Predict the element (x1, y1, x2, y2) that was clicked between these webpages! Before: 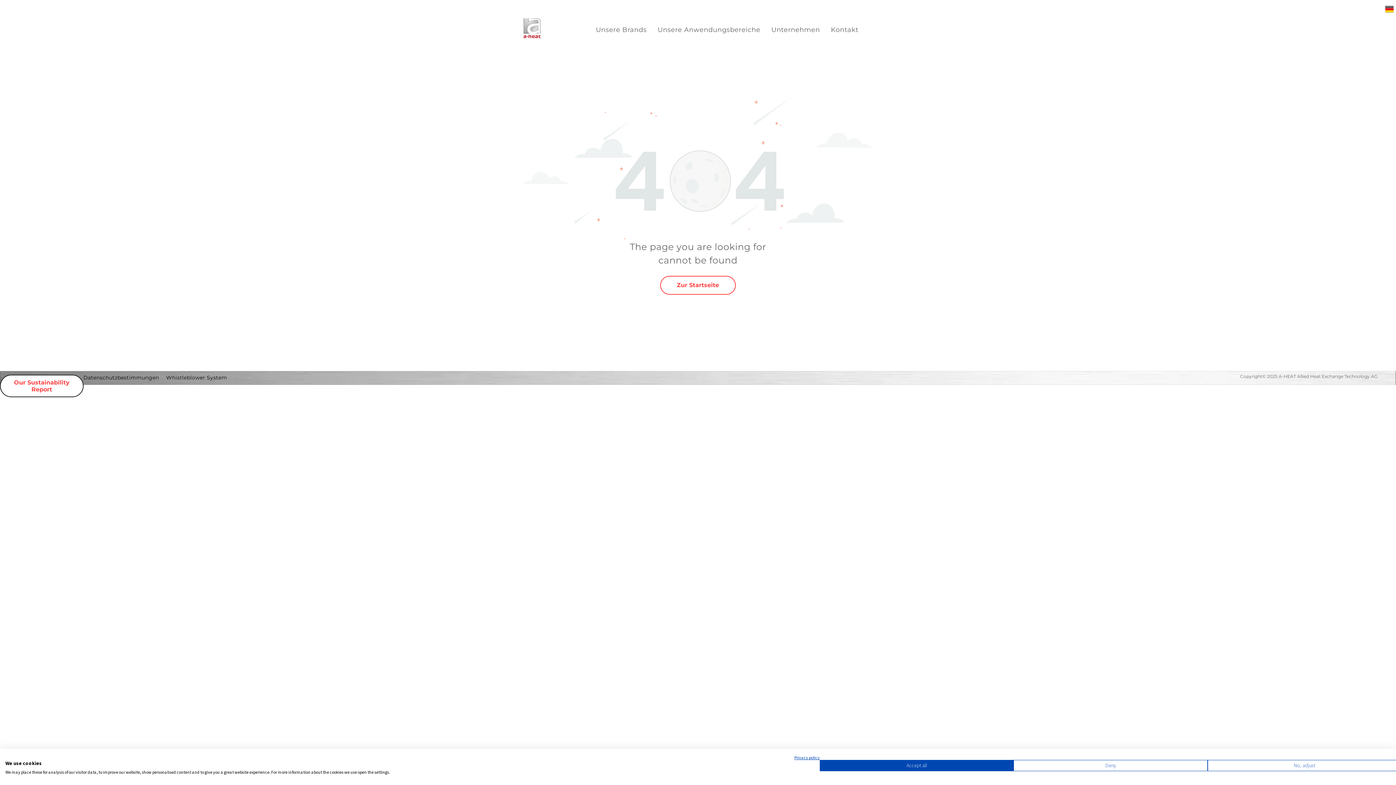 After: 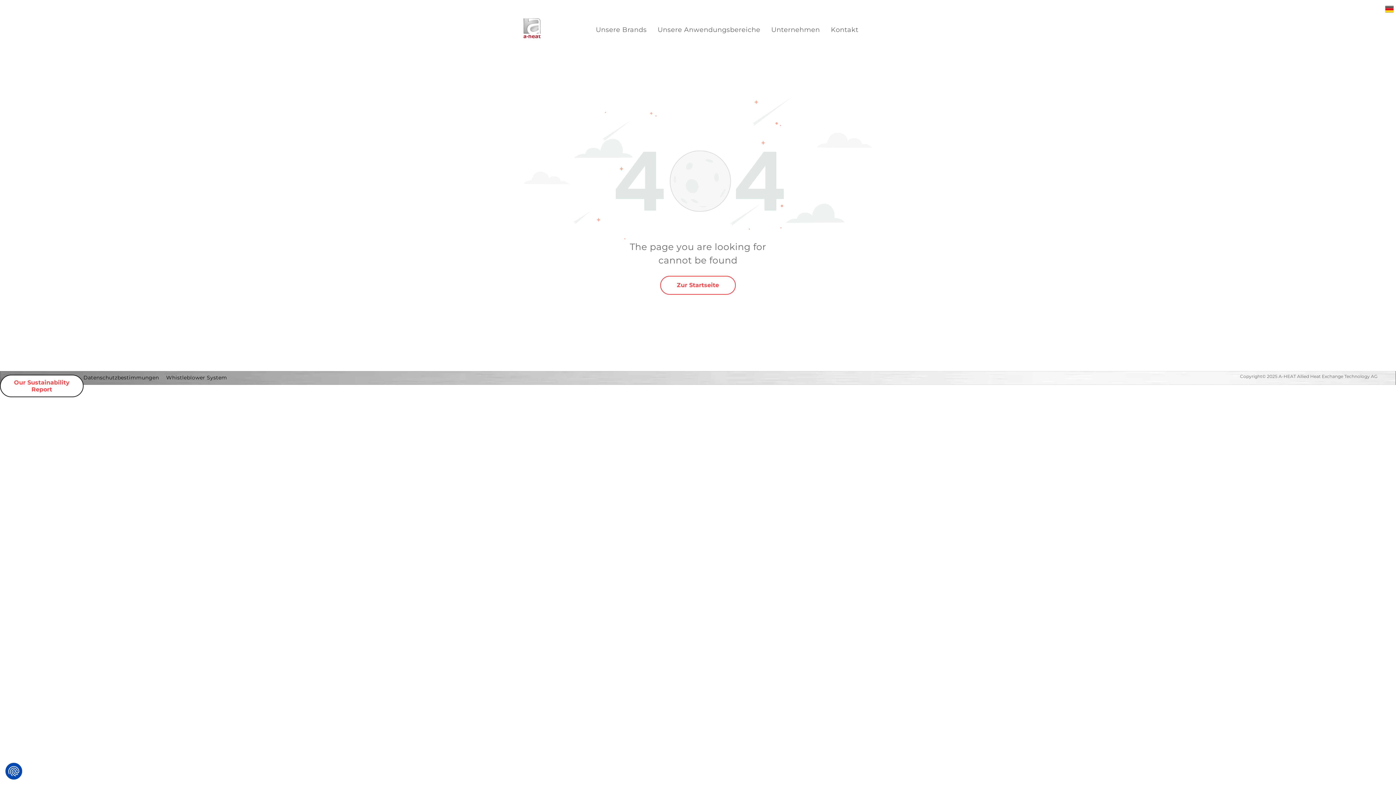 Action: label: Accept all cookies bbox: (820, 760, 1013, 771)